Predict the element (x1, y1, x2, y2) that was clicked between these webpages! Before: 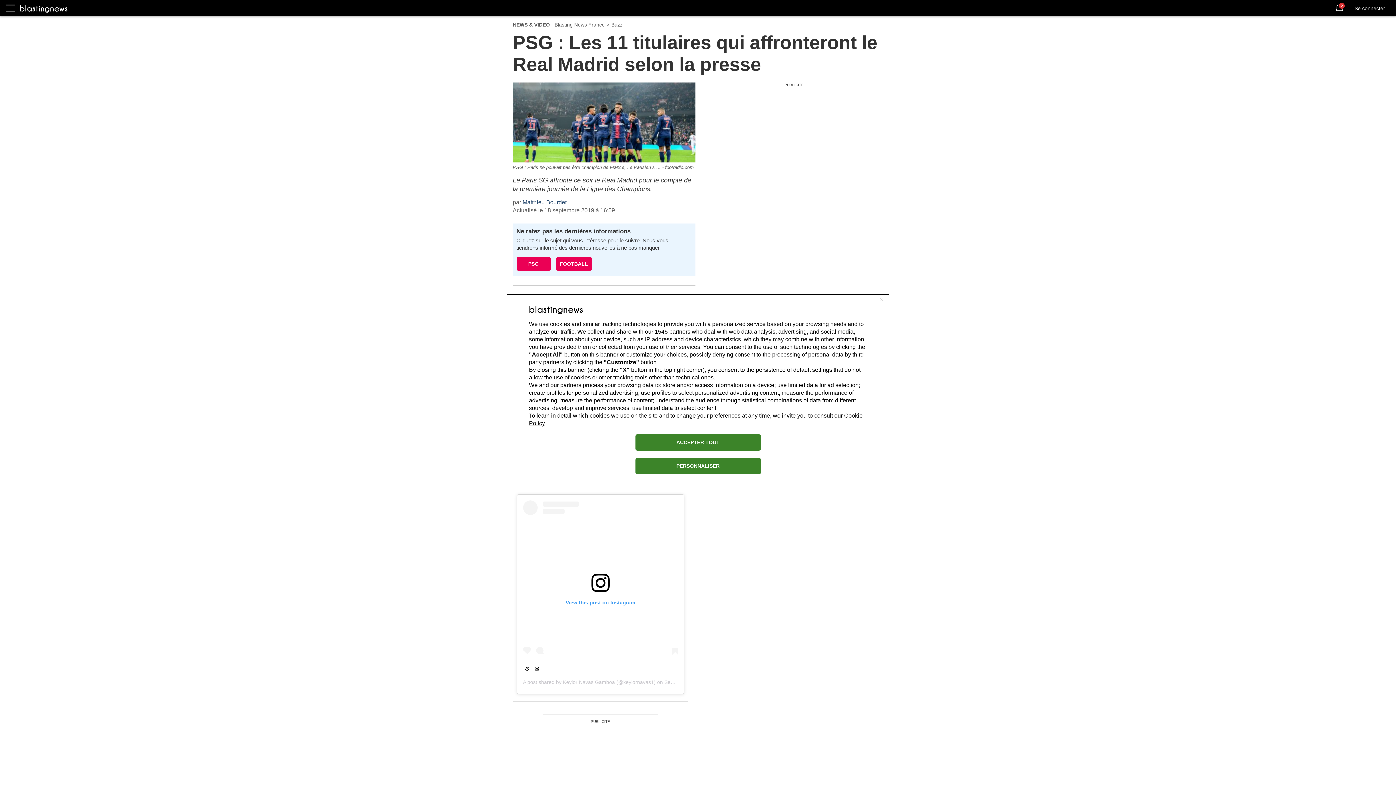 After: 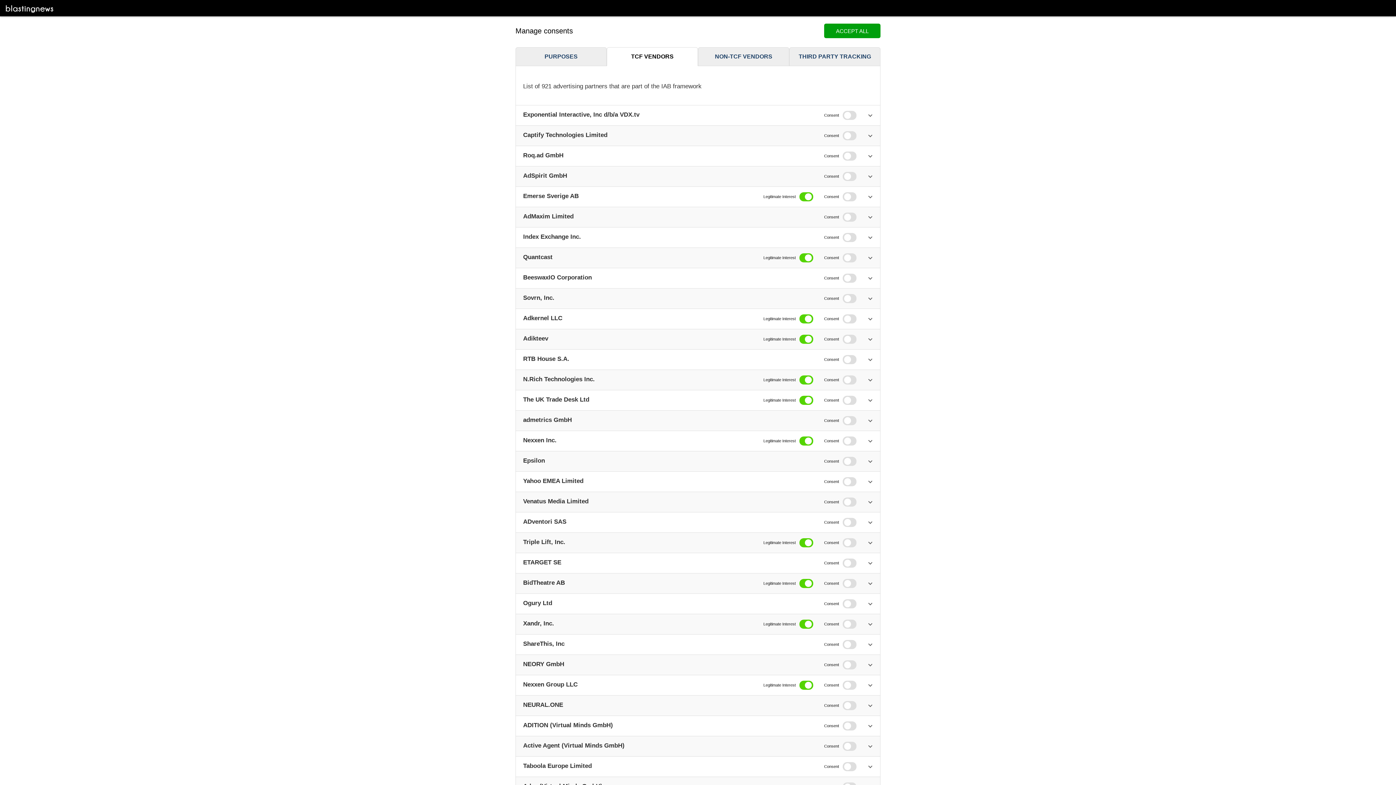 Action: bbox: (654, 328, 668, 334) label: 1545